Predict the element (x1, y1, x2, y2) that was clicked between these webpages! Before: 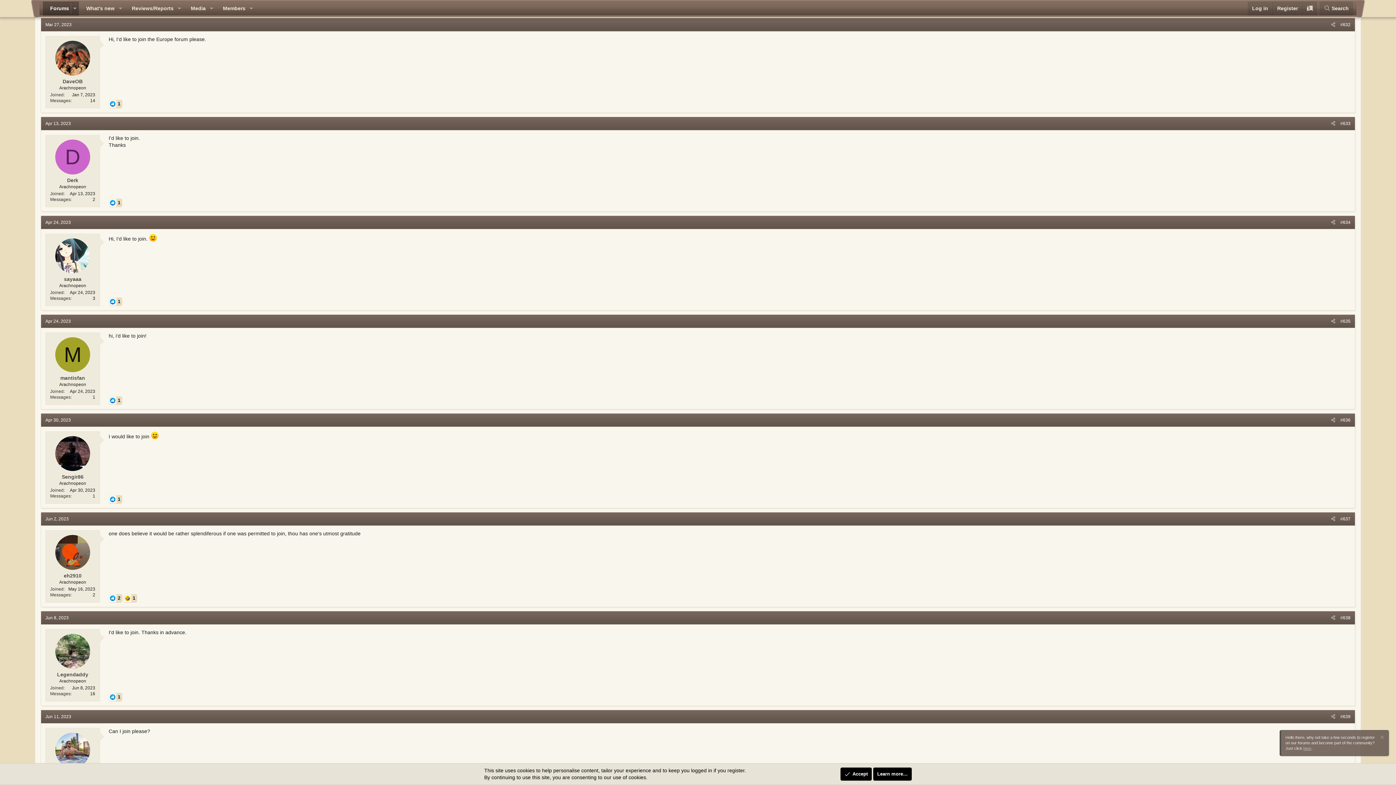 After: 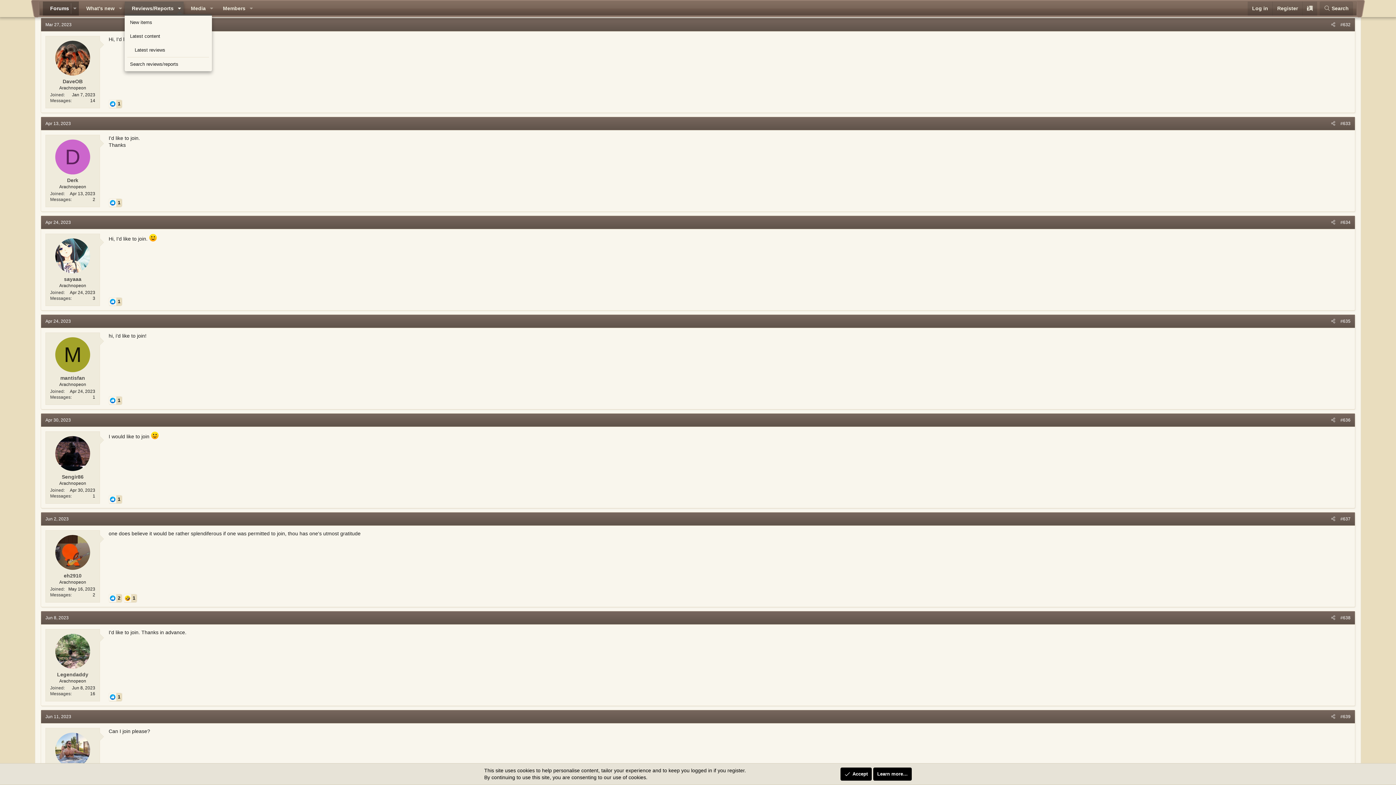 Action: label: Toggle expanded bbox: (175, 1, 183, 15)